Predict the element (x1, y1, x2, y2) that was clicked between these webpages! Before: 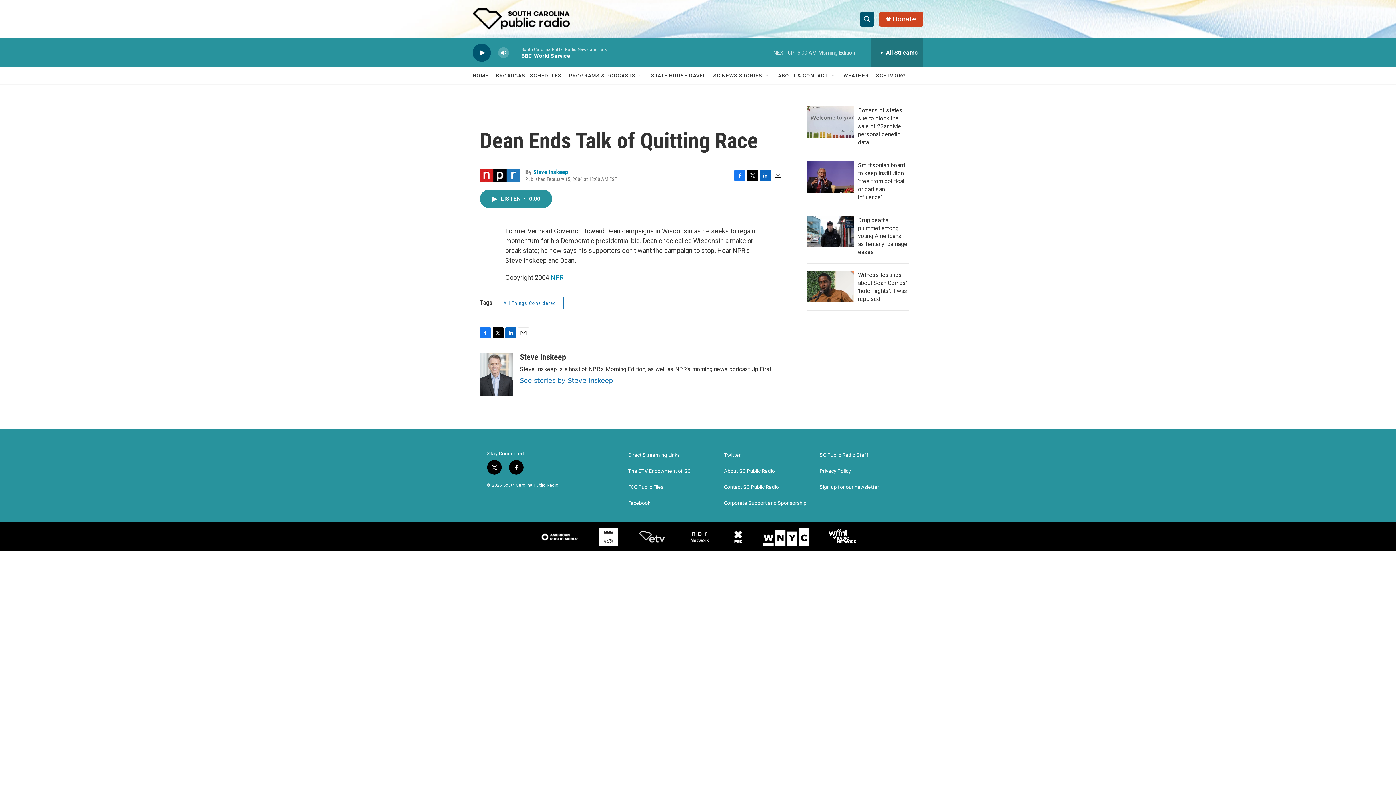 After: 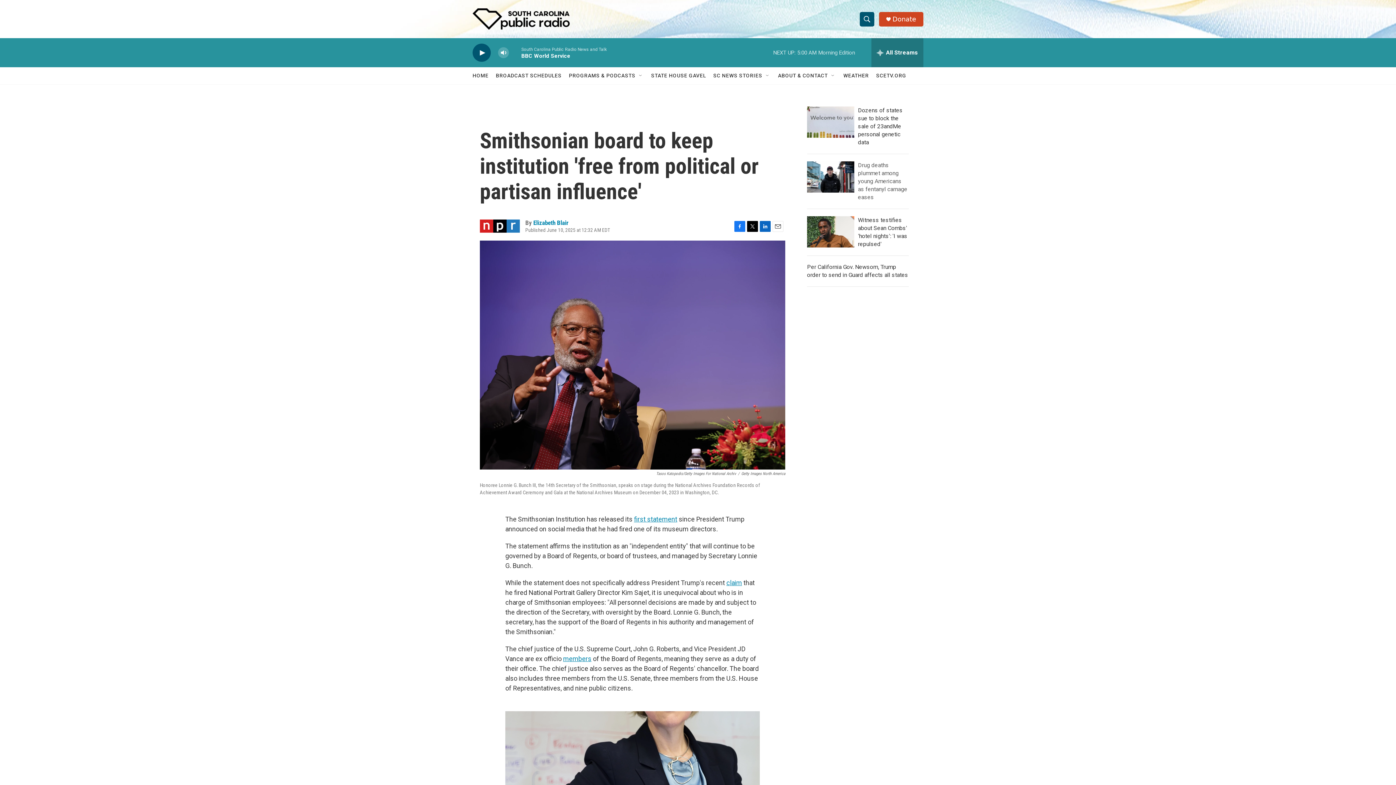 Action: label: Smithsonian board to keep institution 'free from political or partisan influence' bbox: (858, 161, 905, 200)